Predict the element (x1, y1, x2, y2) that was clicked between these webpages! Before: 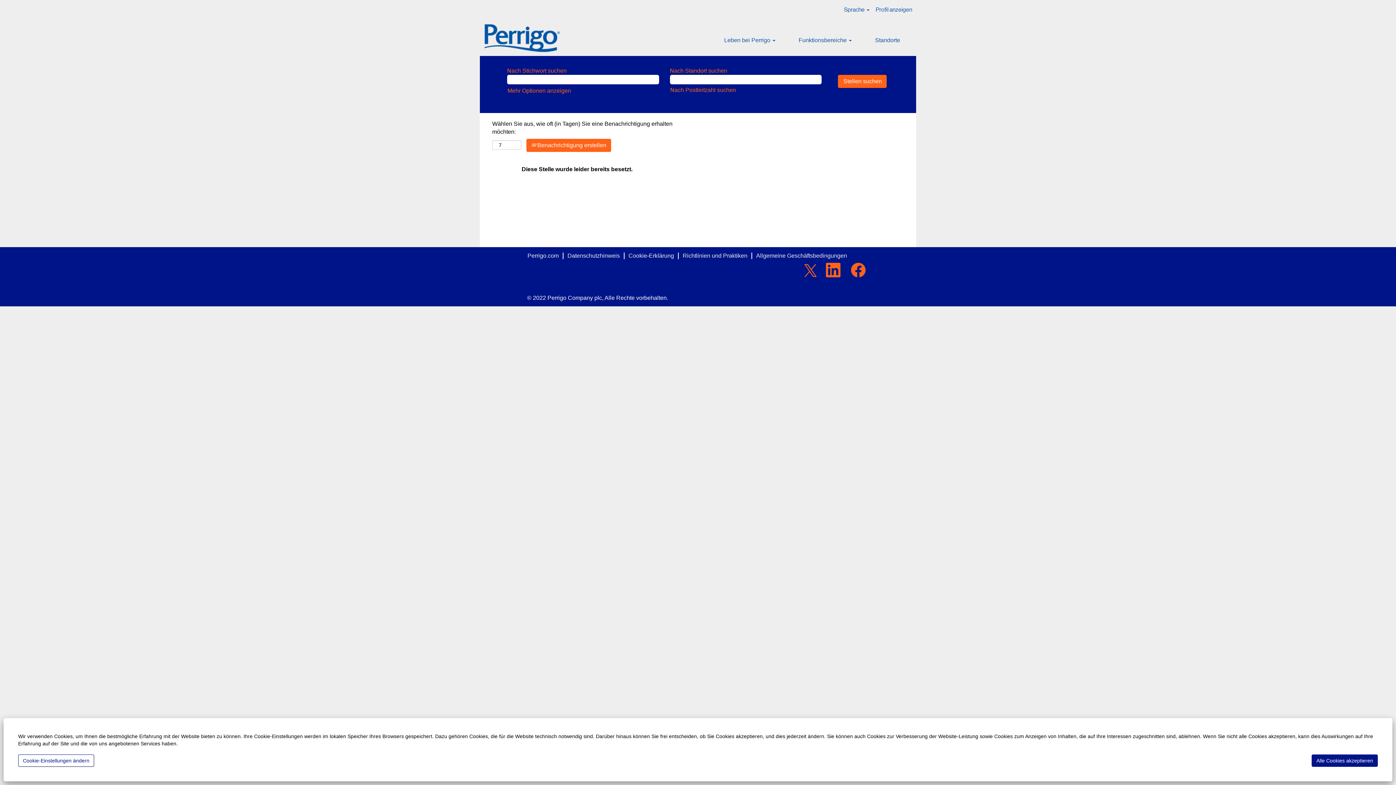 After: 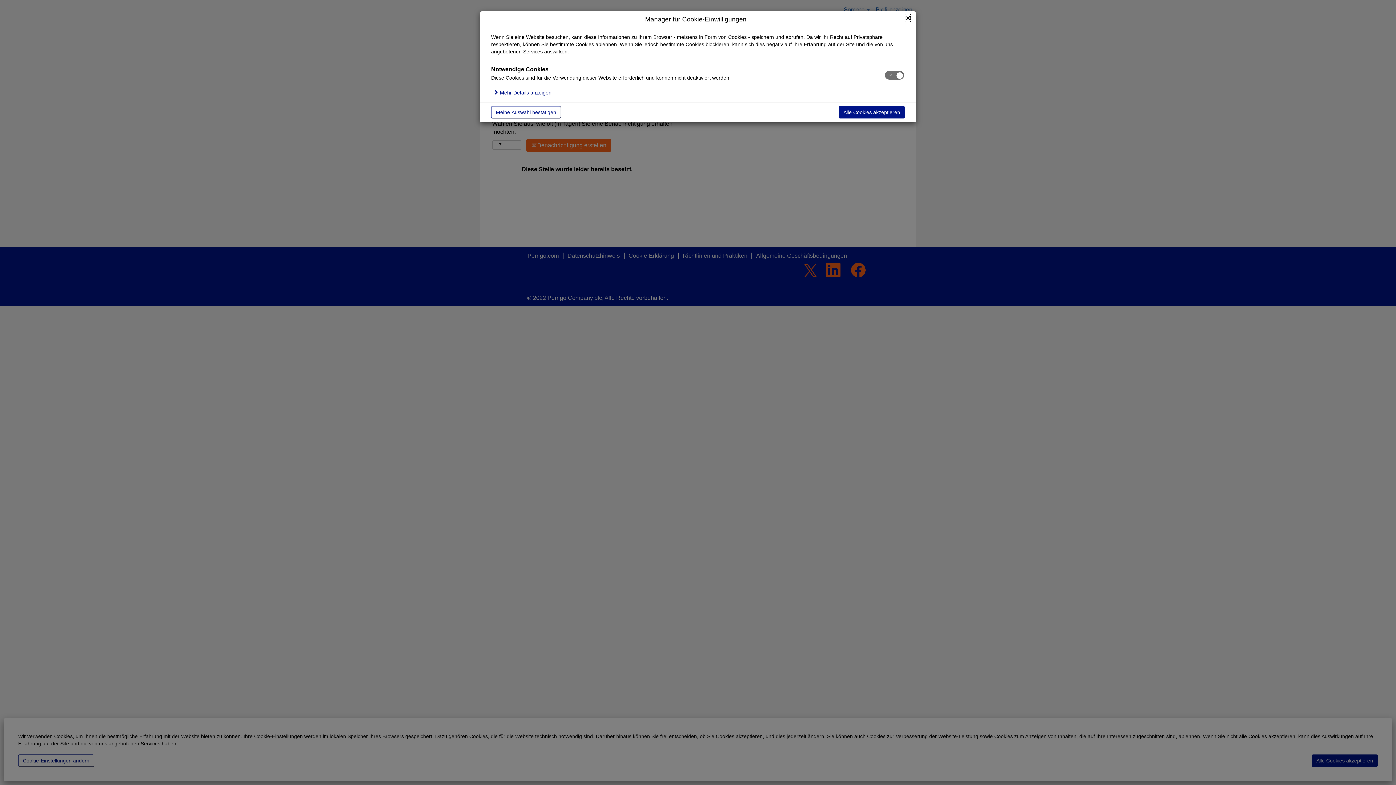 Action: label: Cookie-Einstellungen ändern bbox: (18, 754, 94, 767)